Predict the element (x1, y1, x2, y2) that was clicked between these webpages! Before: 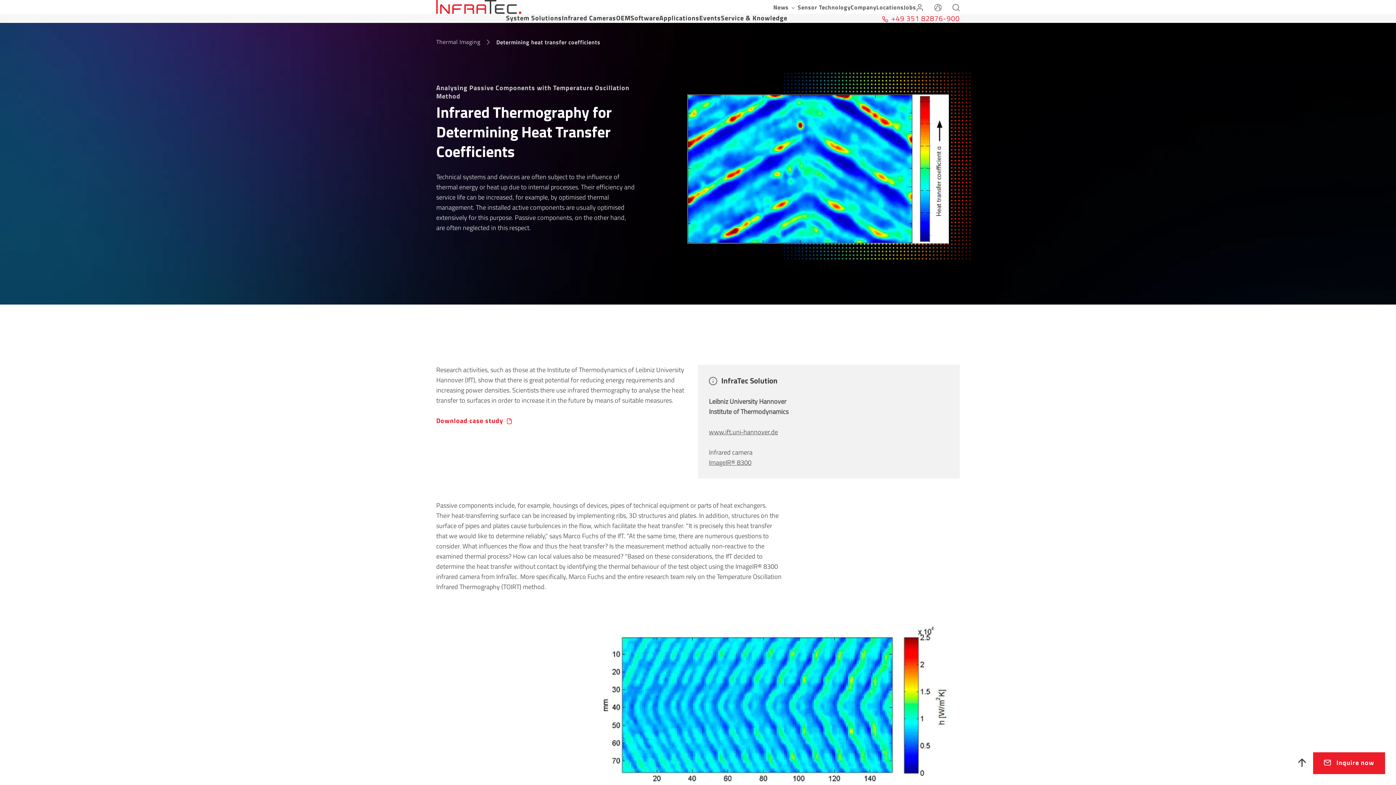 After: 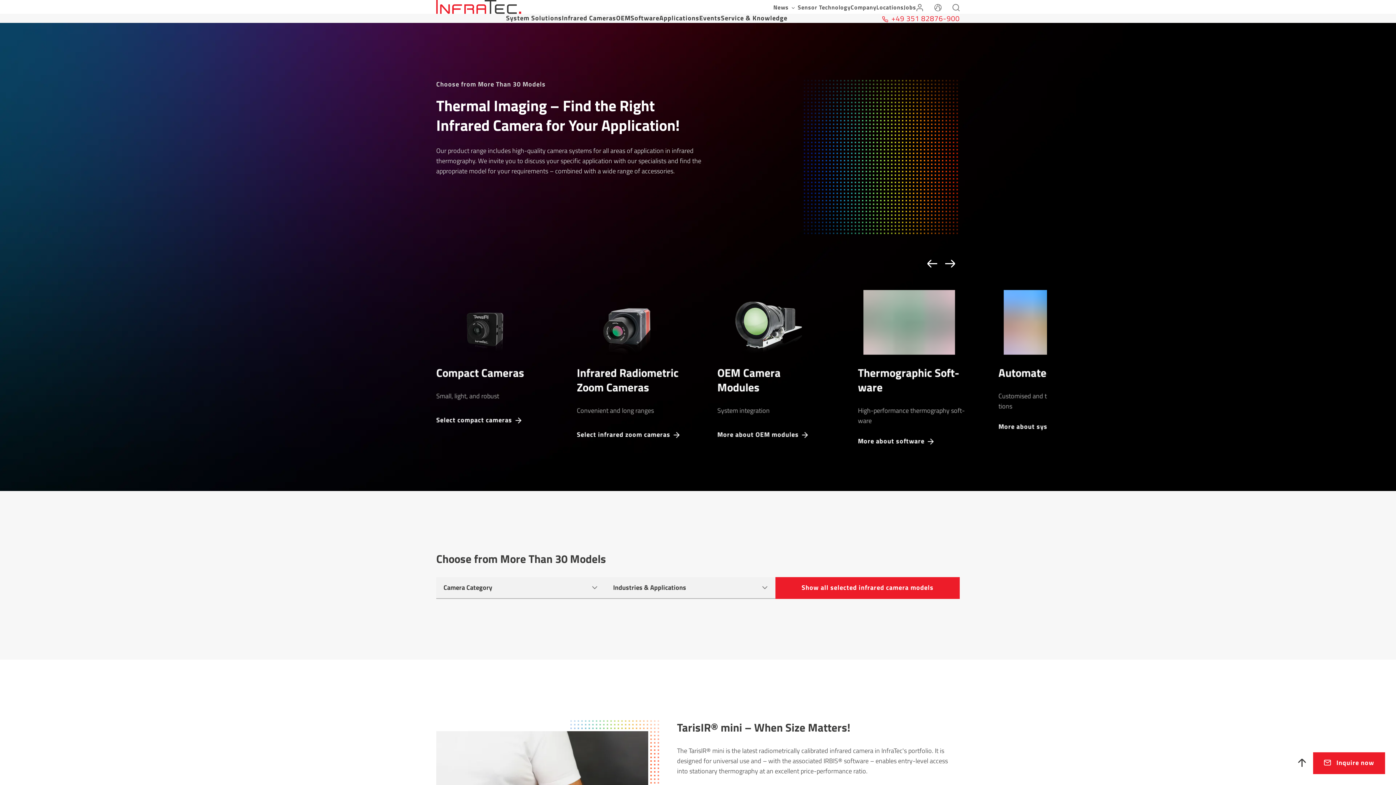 Action: bbox: (436, 1, 521, 11)